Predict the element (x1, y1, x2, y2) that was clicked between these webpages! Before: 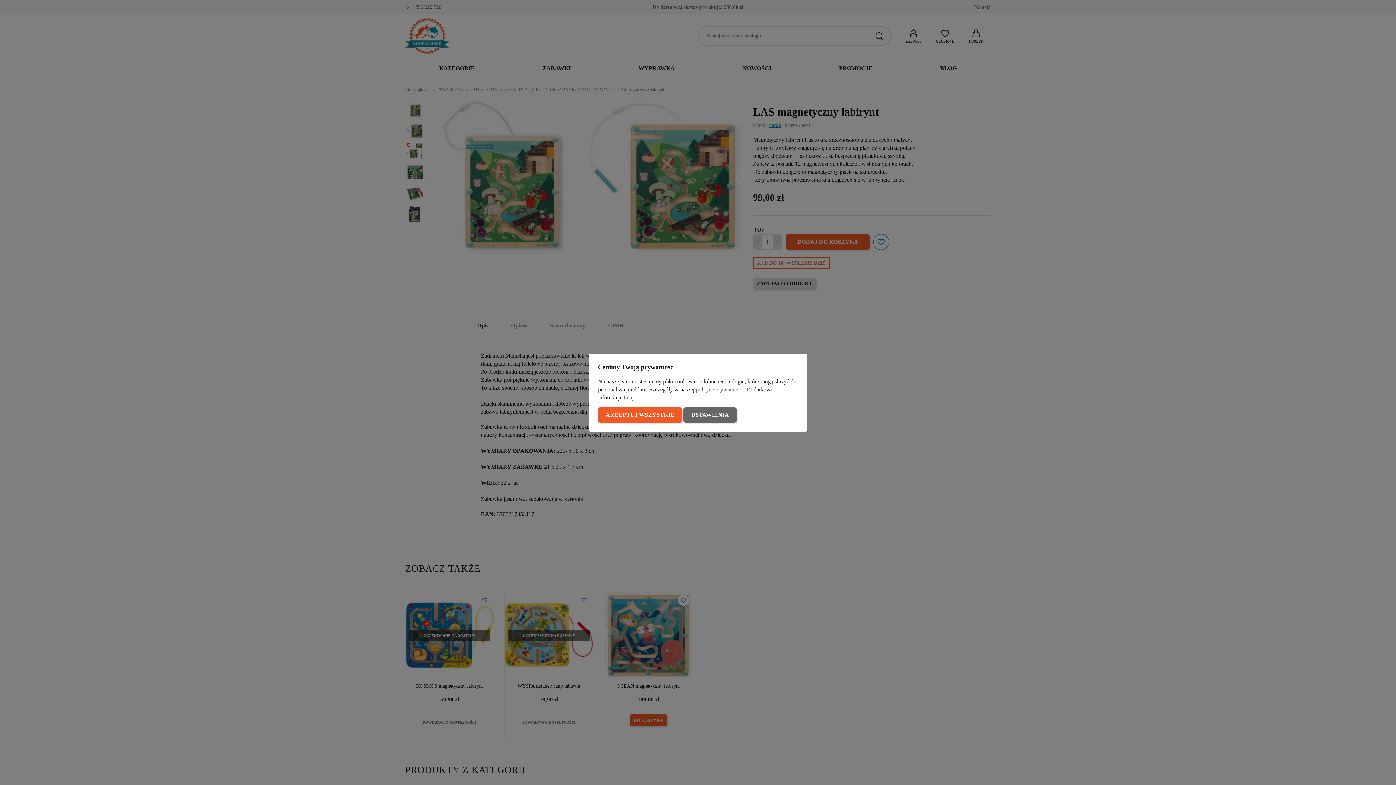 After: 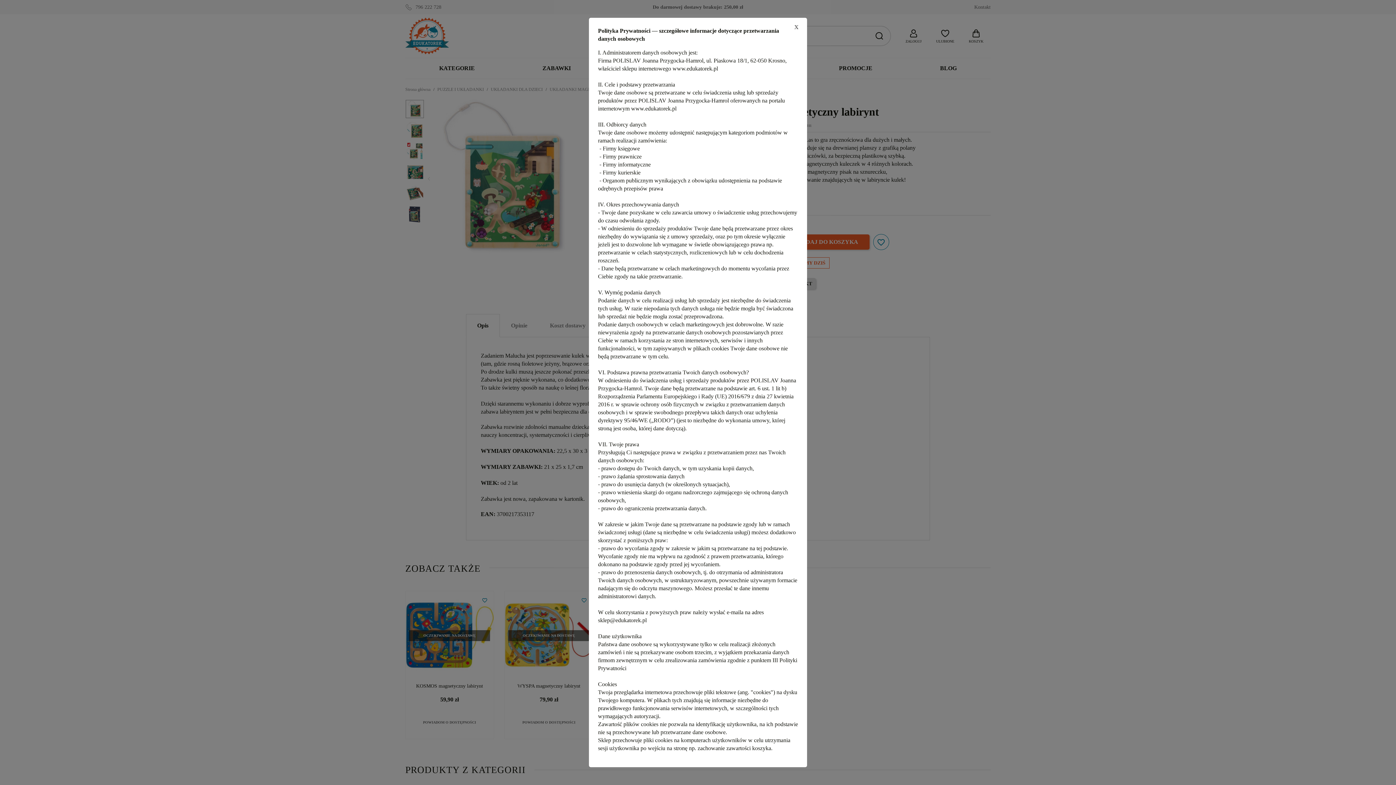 Action: bbox: (696, 386, 743, 392) label: polityce prywatności